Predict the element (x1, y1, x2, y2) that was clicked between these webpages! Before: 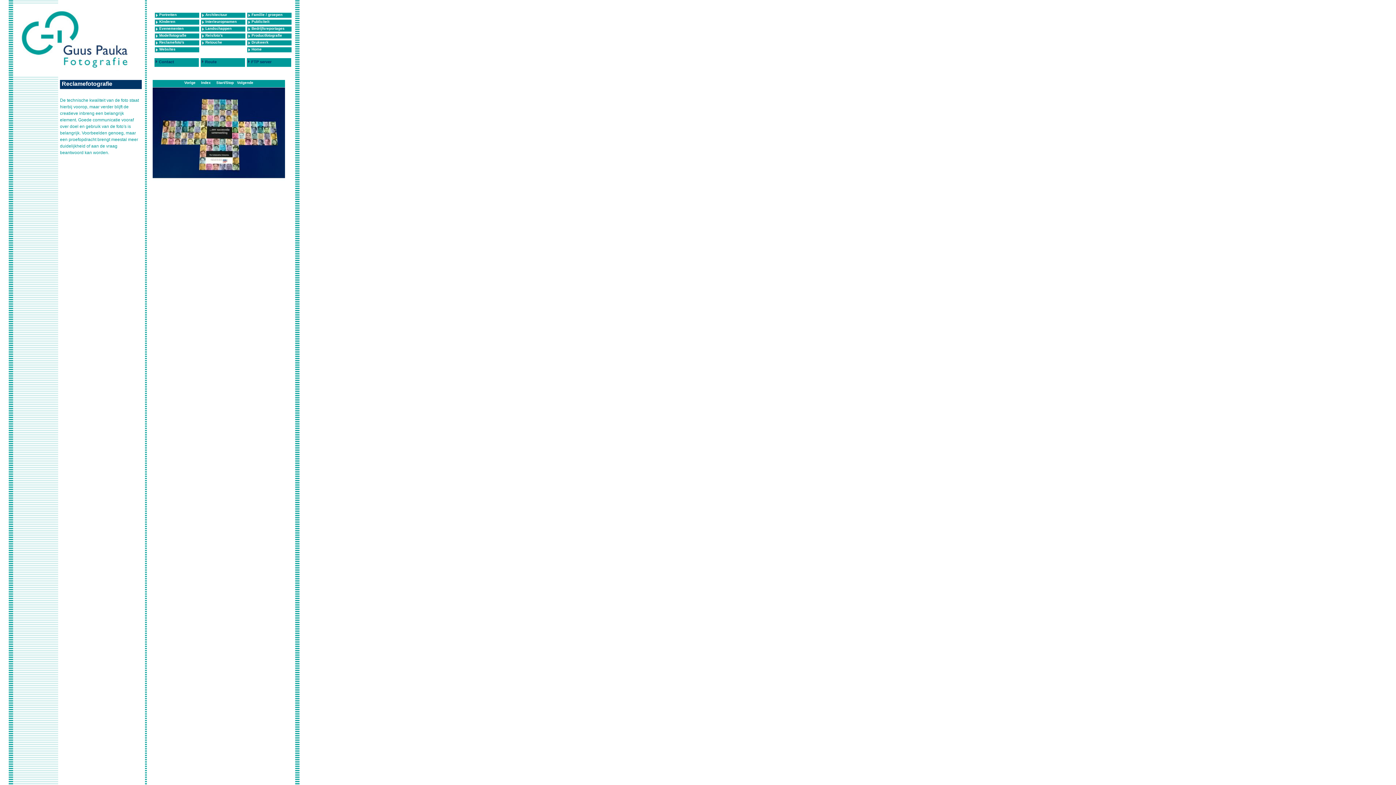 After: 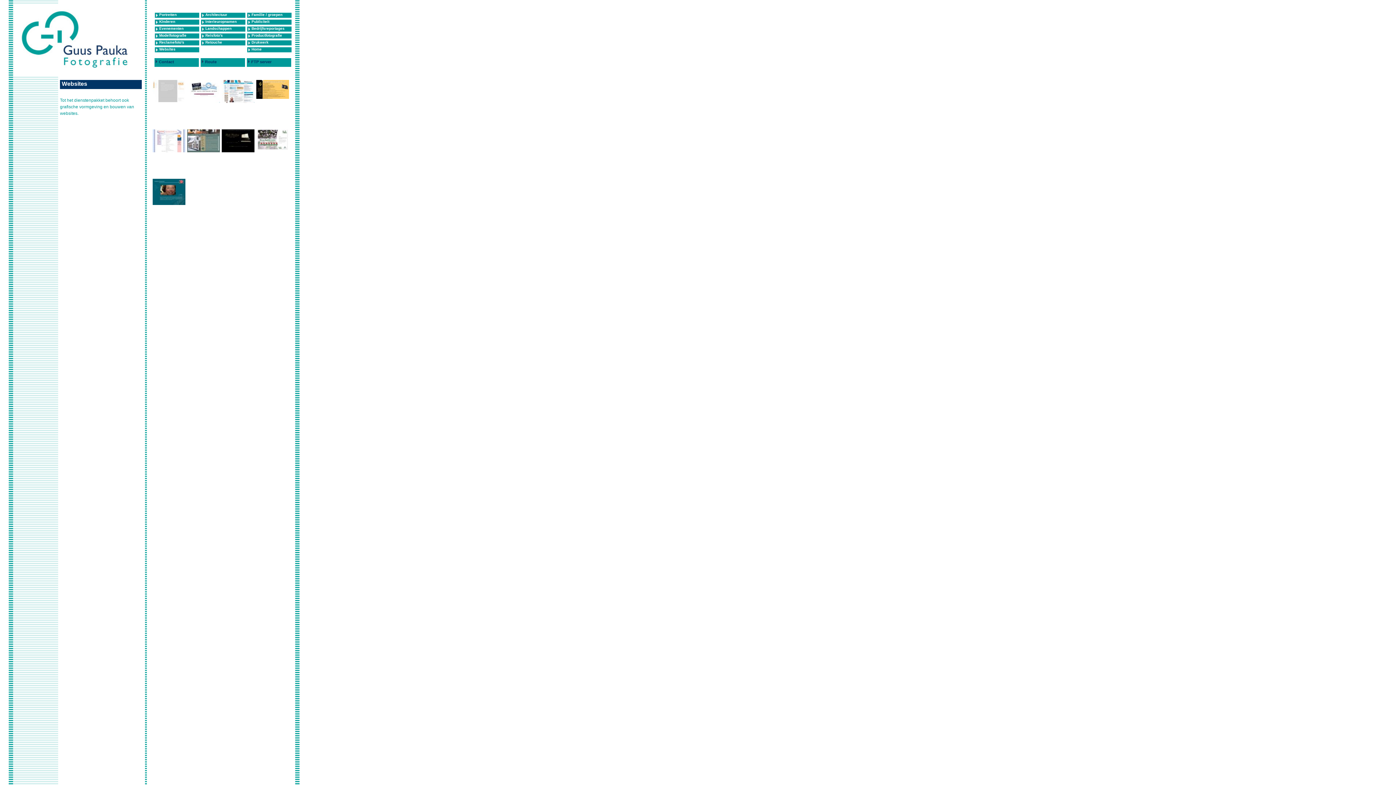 Action: bbox: (159, 47, 175, 51) label: Websites